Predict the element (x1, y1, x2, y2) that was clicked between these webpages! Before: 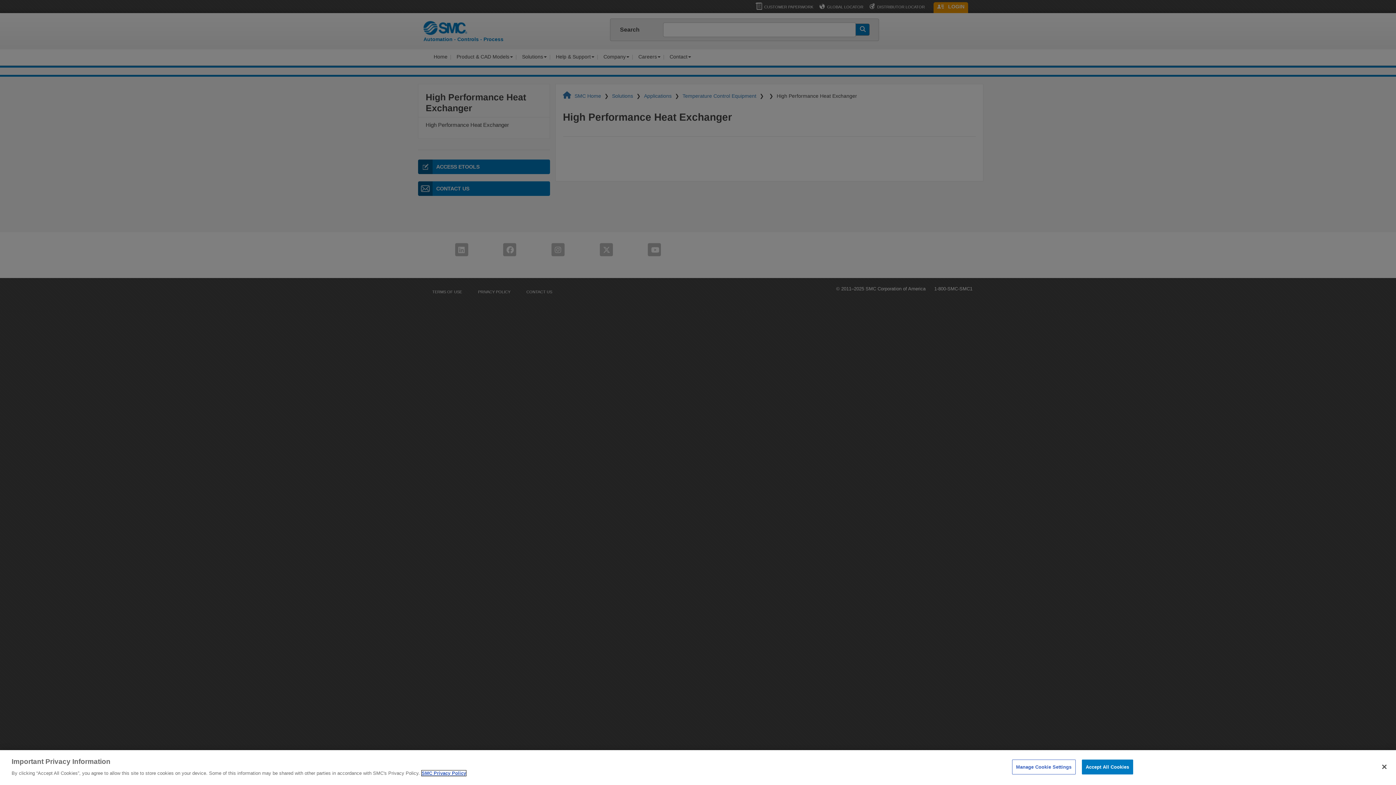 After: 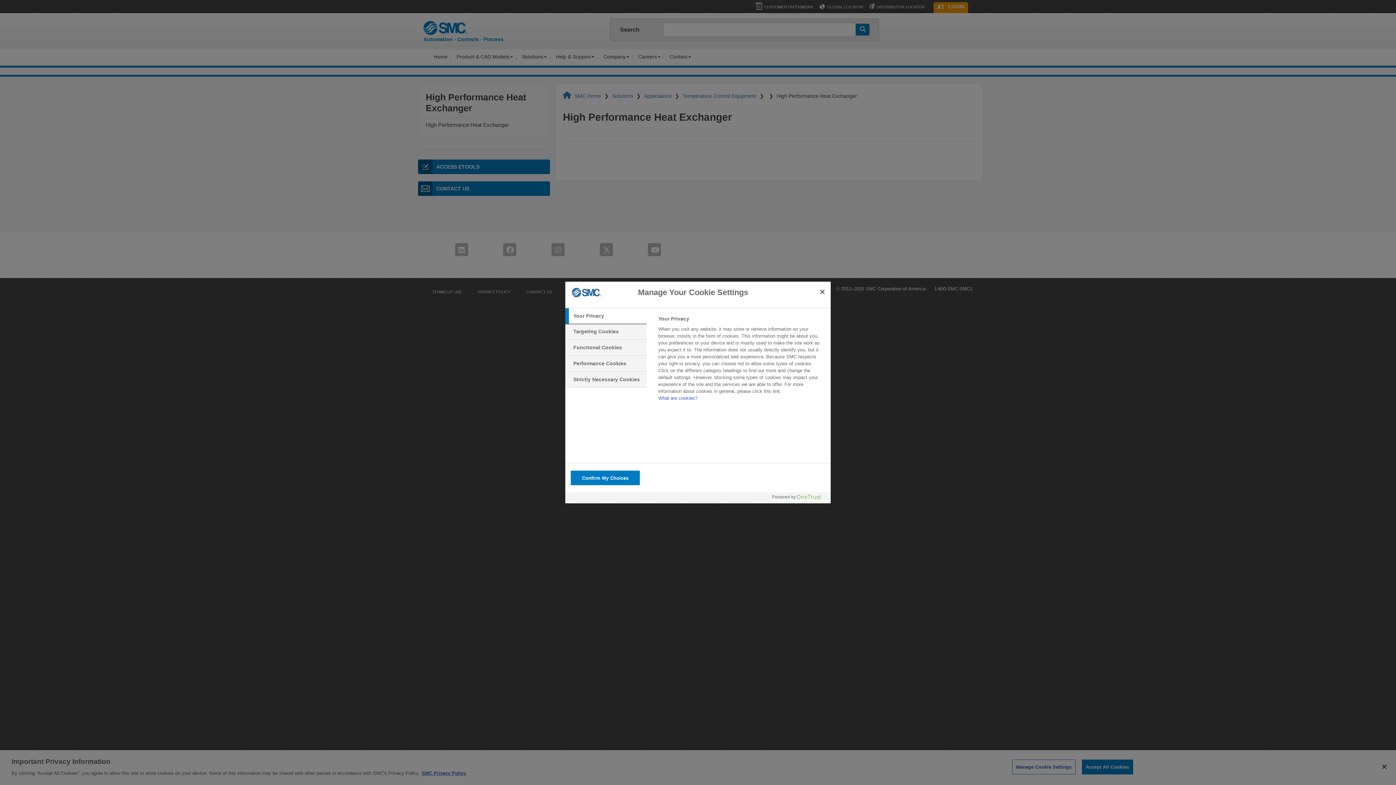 Action: bbox: (1012, 760, 1075, 774) label: Manage Cookie Settings